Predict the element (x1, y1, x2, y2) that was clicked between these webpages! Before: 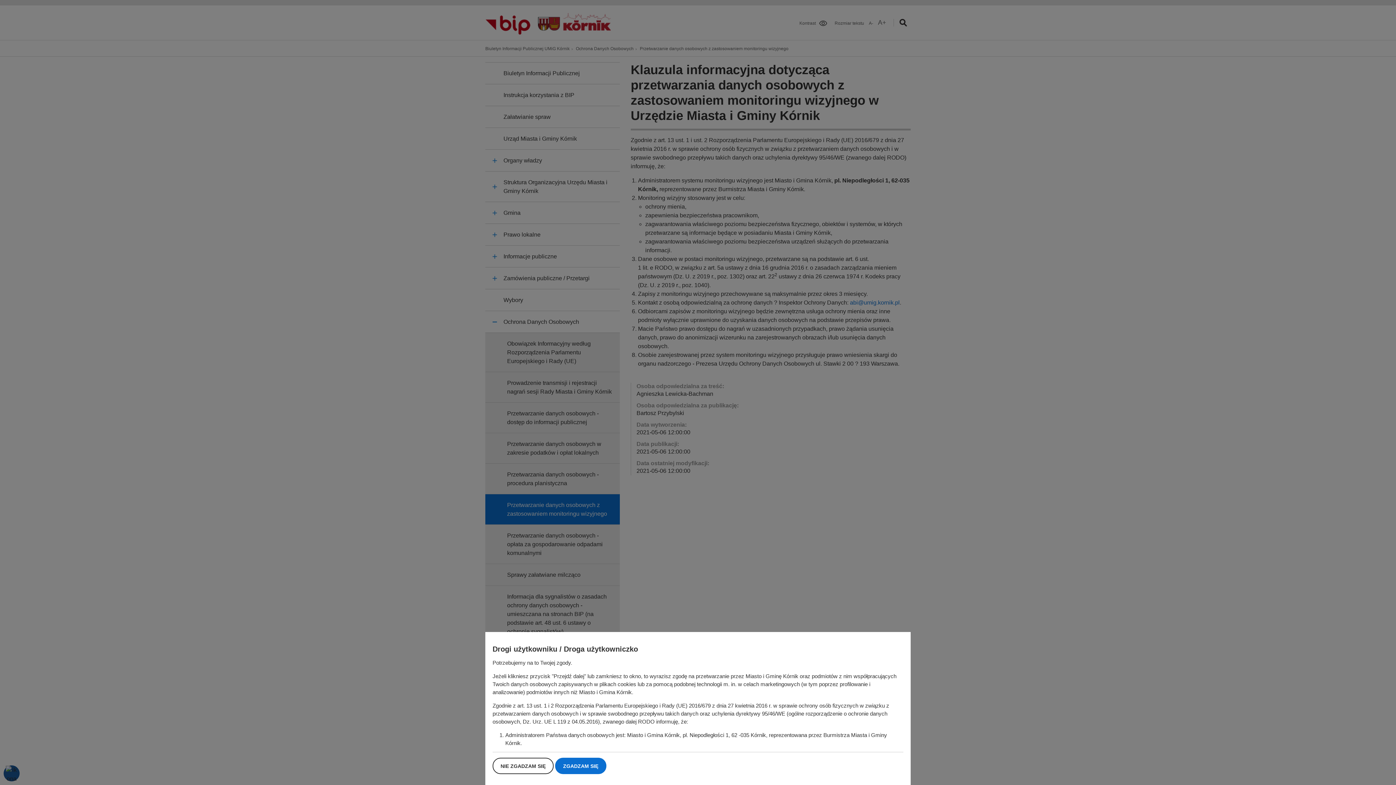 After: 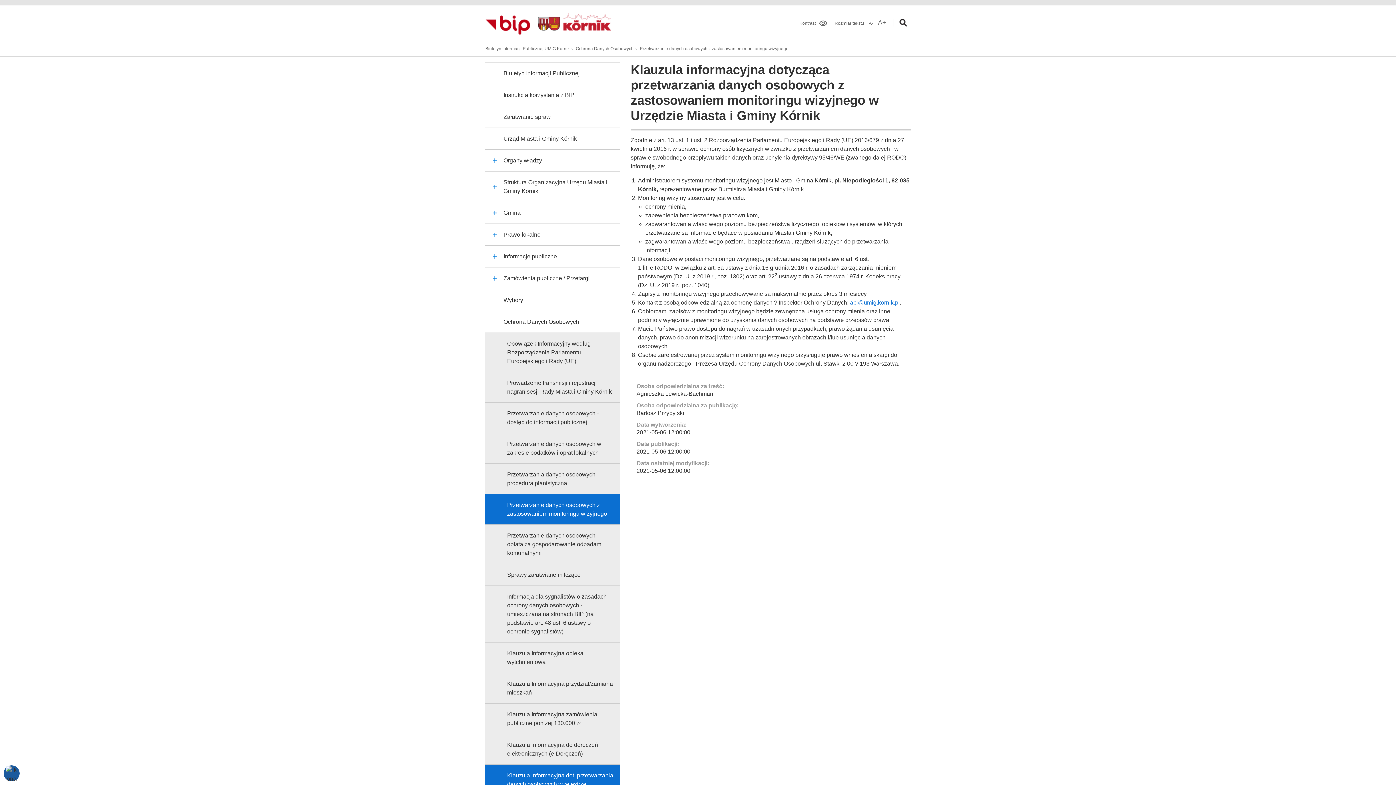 Action: bbox: (555, 758, 606, 774) label: ZGADZAM SIĘ